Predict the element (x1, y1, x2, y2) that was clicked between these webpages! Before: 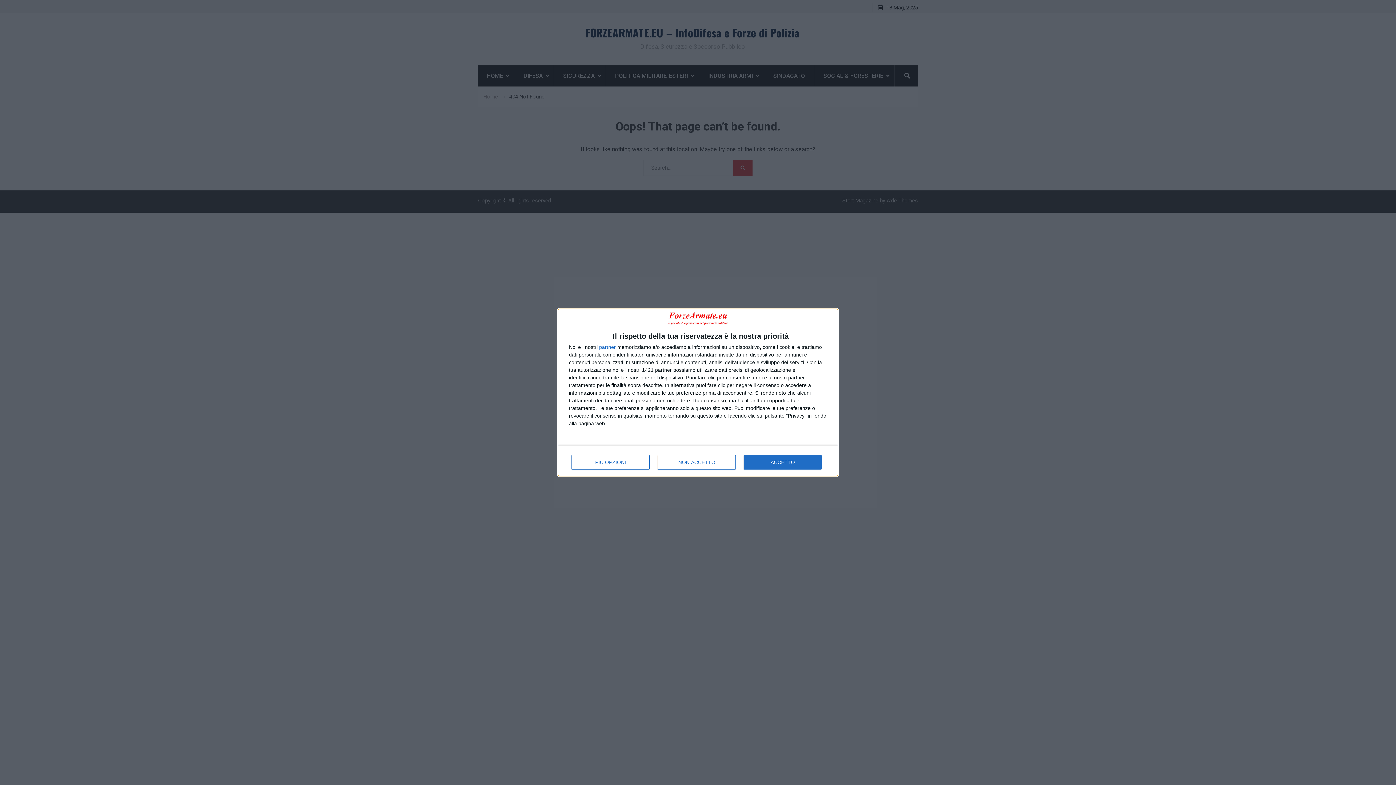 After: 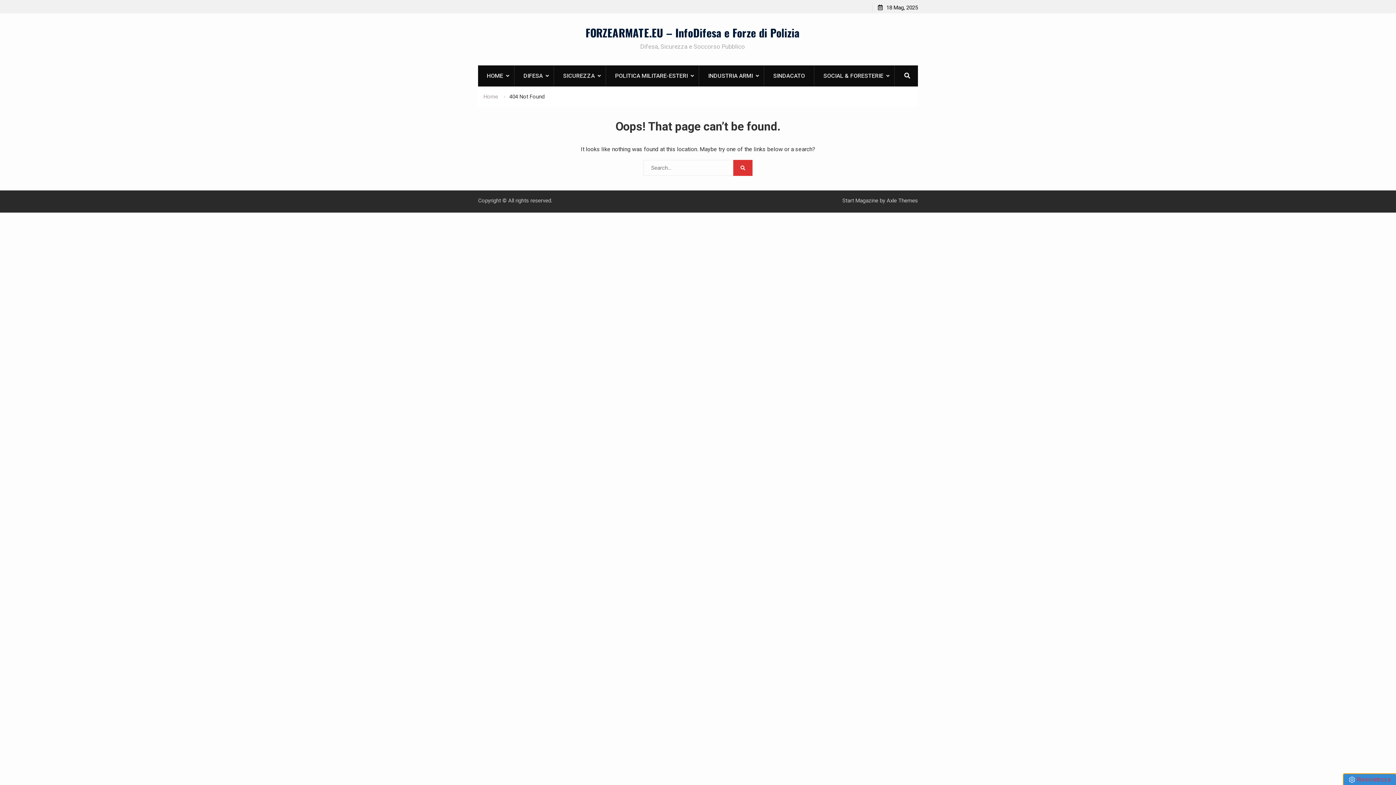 Action: label: NON ACCETTO bbox: (657, 455, 736, 469)